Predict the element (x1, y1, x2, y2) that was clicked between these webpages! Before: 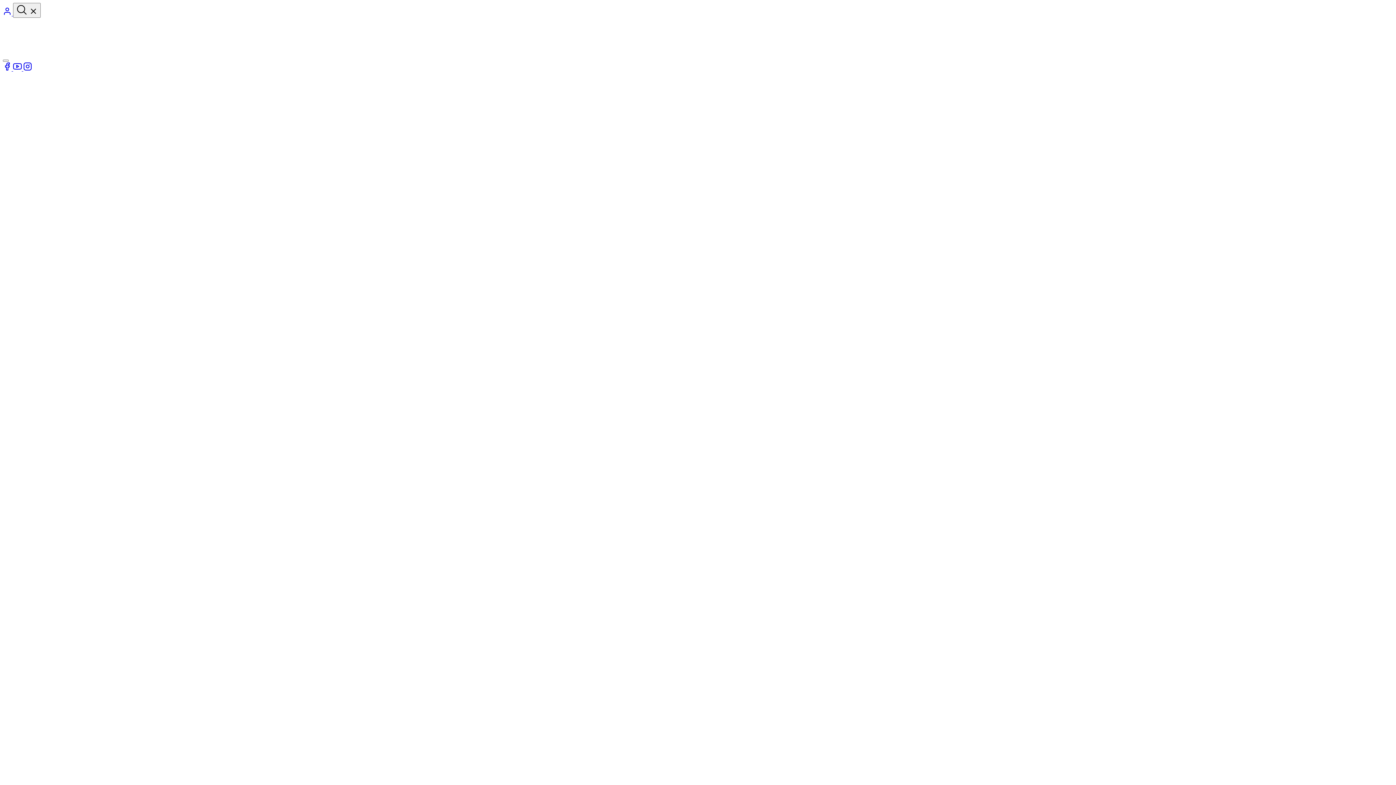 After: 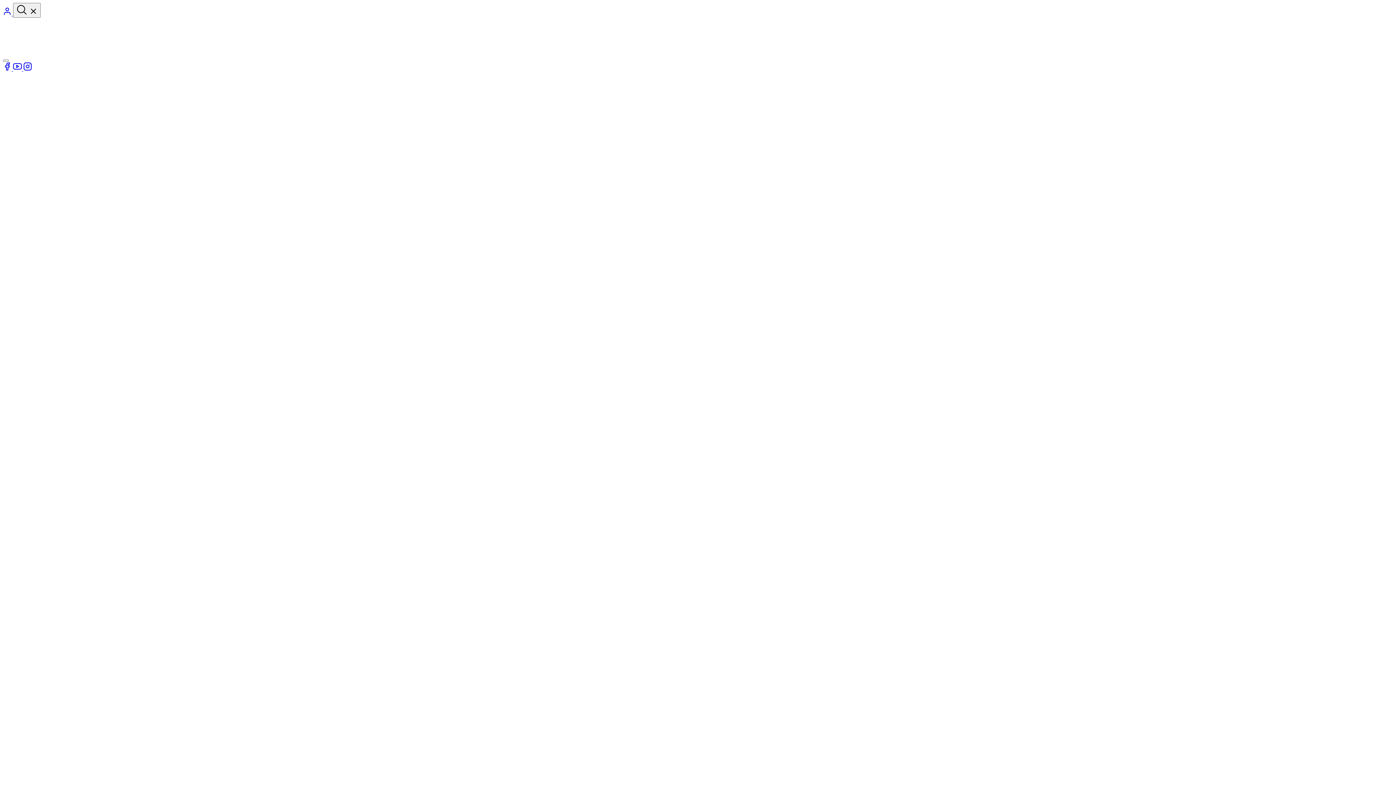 Action: label: Youtube bbox: (13, 65, 23, 72)